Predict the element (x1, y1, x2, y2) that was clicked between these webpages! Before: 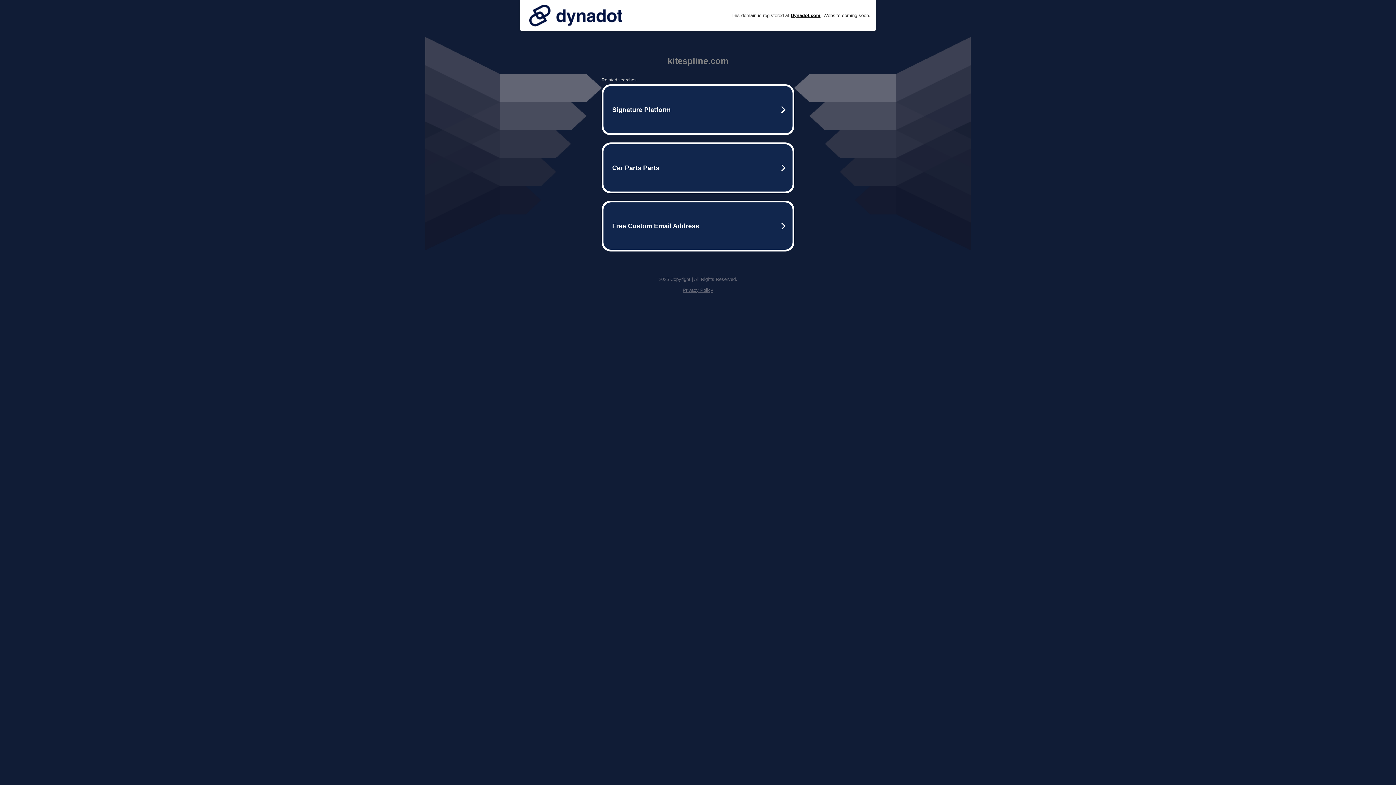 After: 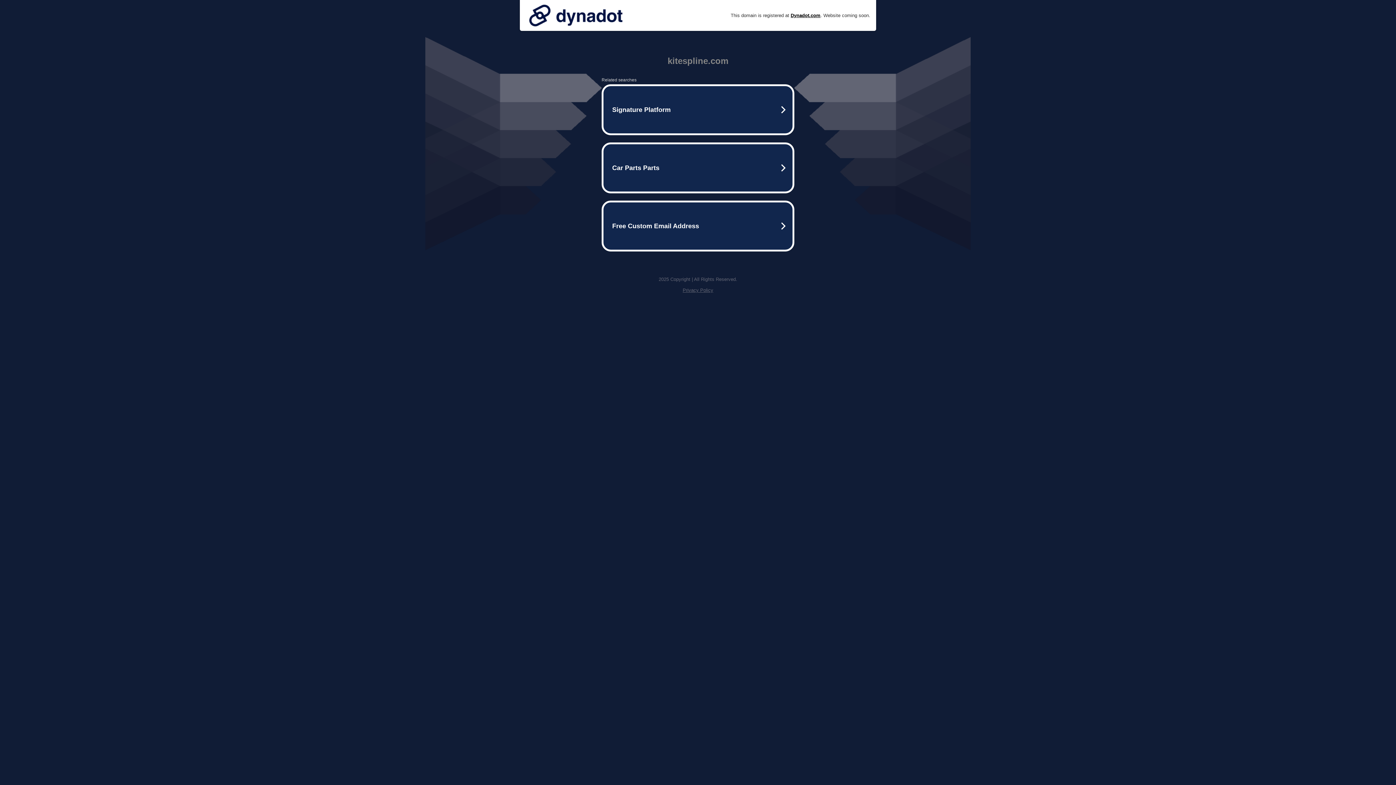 Action: label: Privacy Policy bbox: (682, 287, 713, 293)